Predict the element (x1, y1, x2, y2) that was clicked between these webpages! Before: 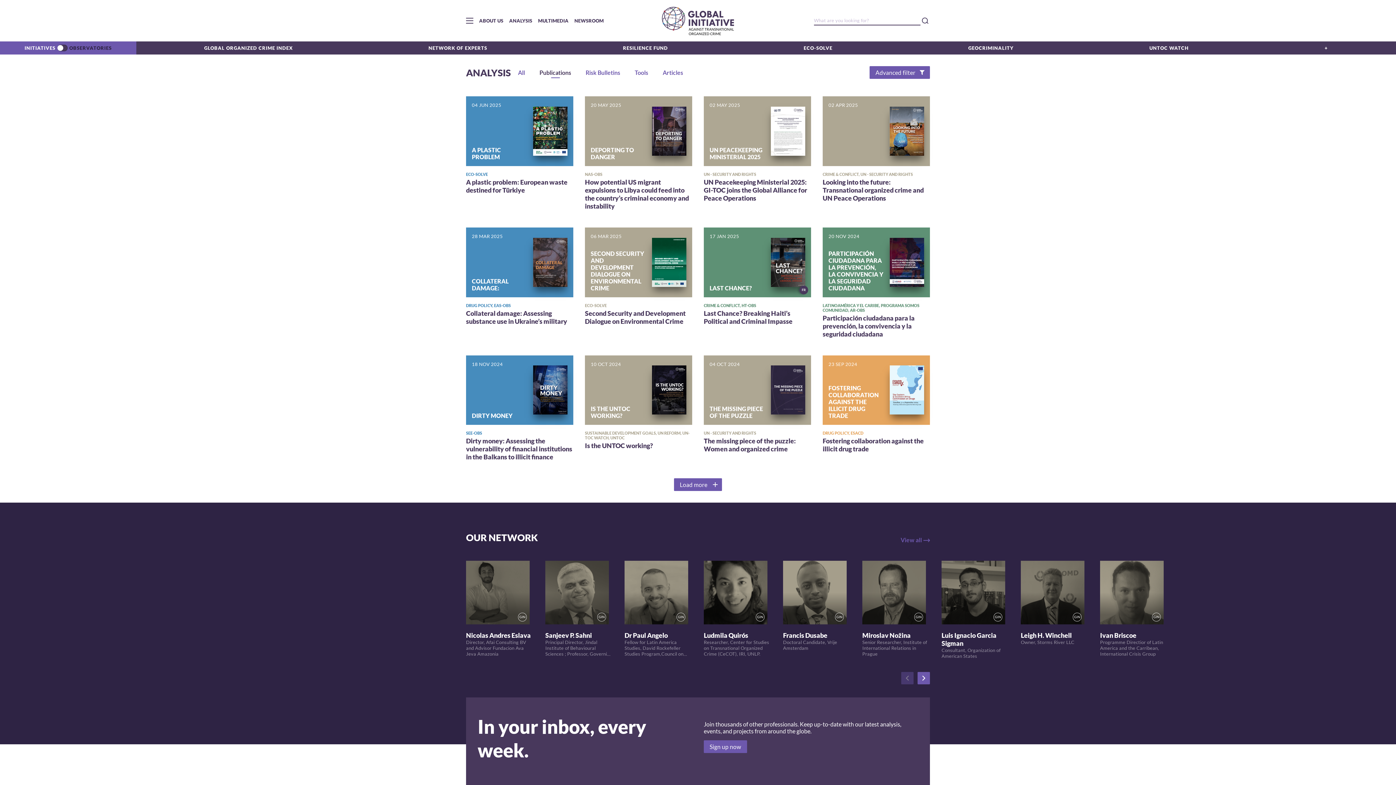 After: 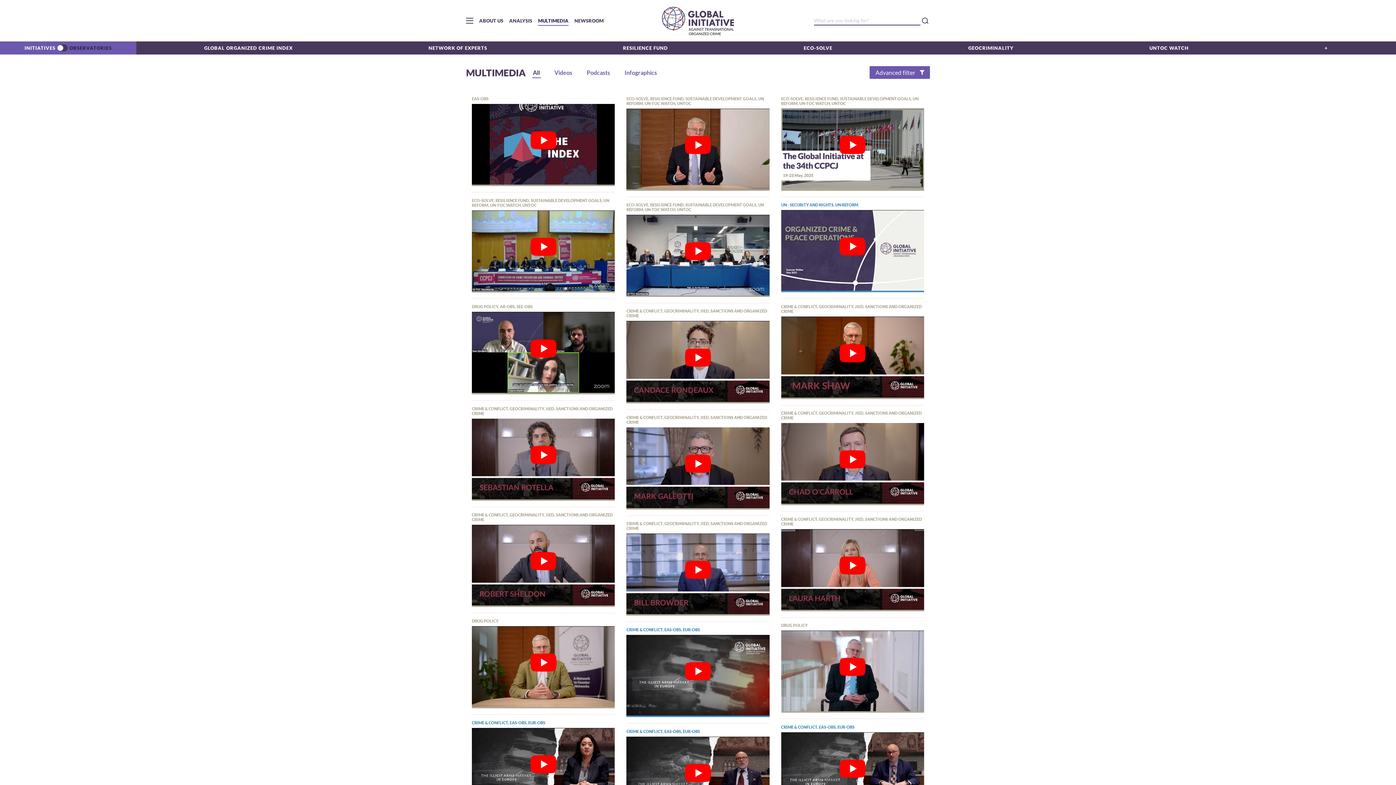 Action: label: MULTIMEDIA bbox: (538, 17, 568, 23)